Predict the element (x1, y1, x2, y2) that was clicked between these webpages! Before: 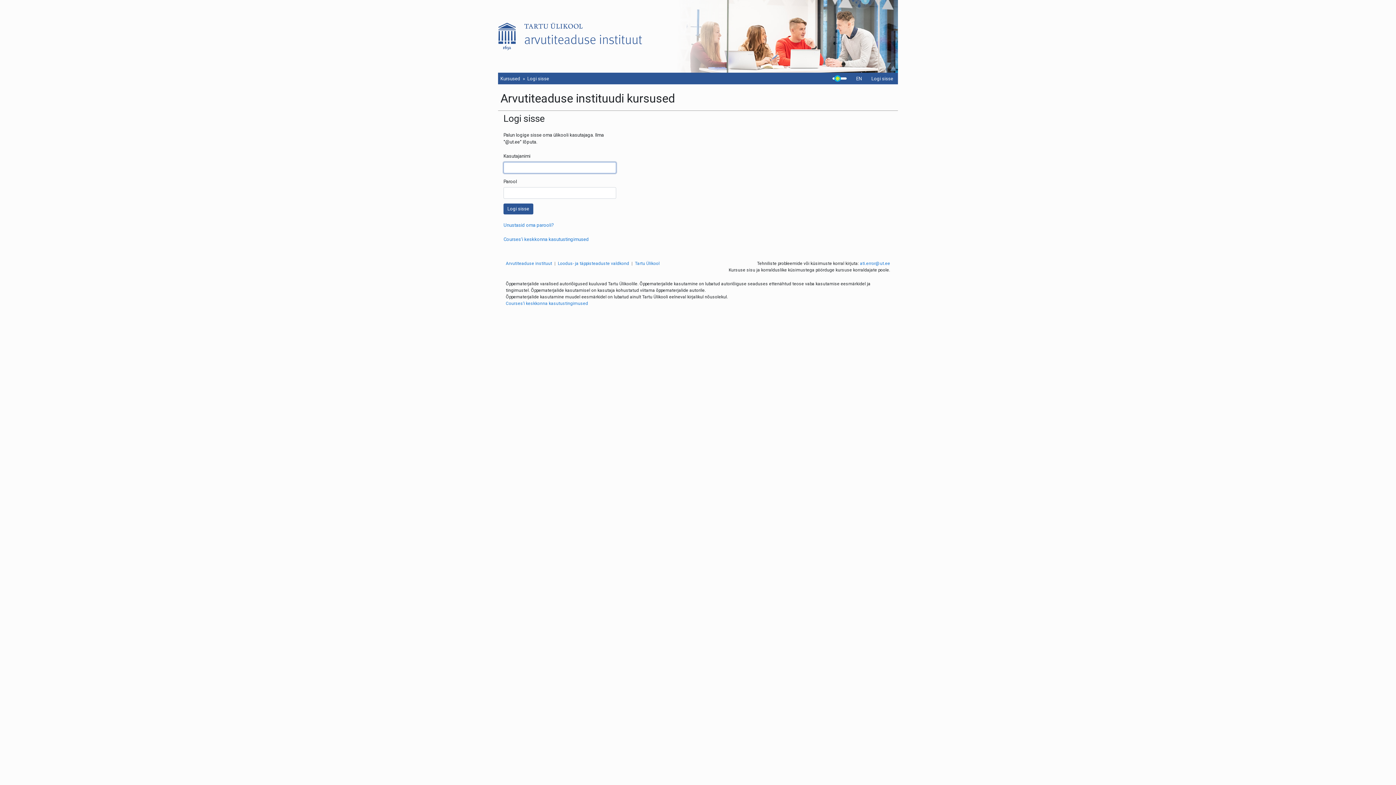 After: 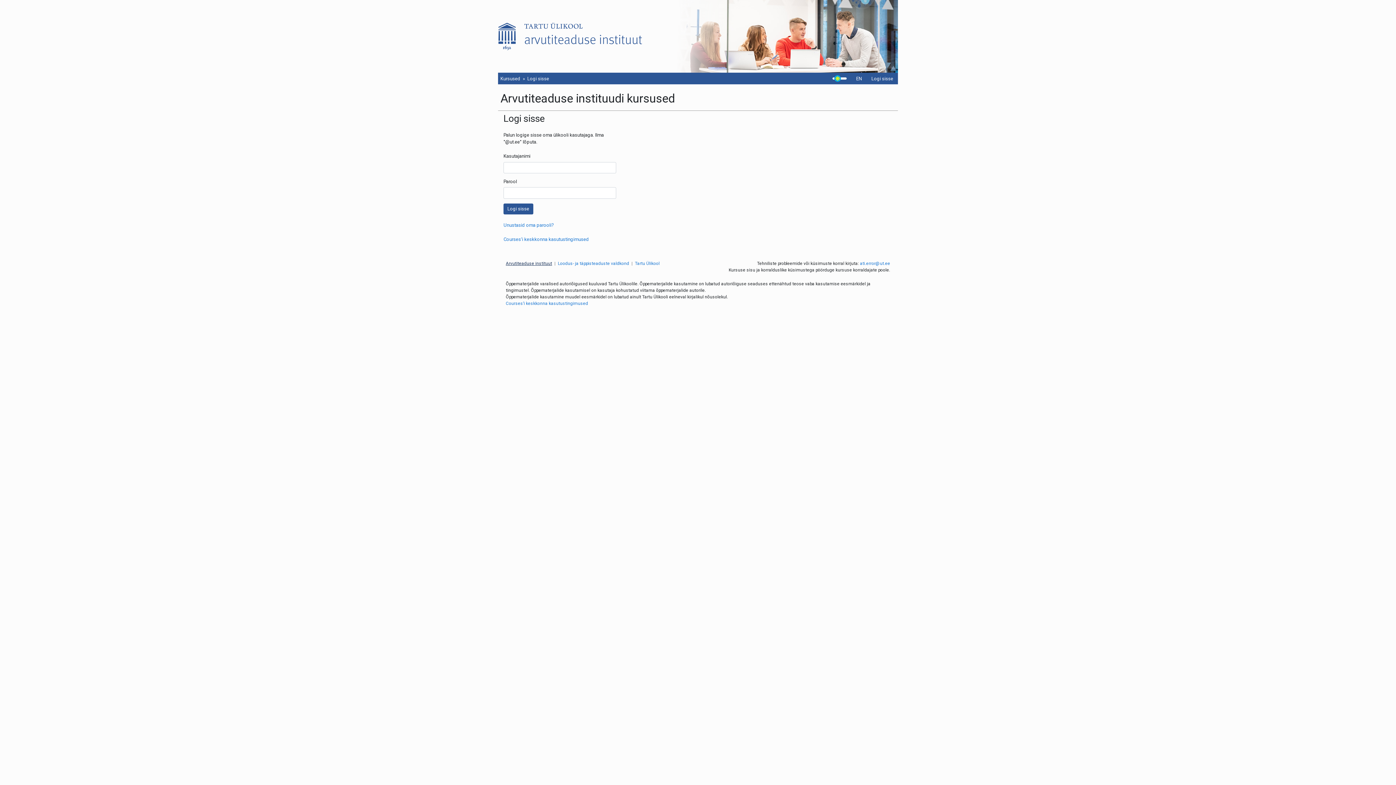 Action: bbox: (506, 260, 552, 267) label: Arvutiteaduse instituut